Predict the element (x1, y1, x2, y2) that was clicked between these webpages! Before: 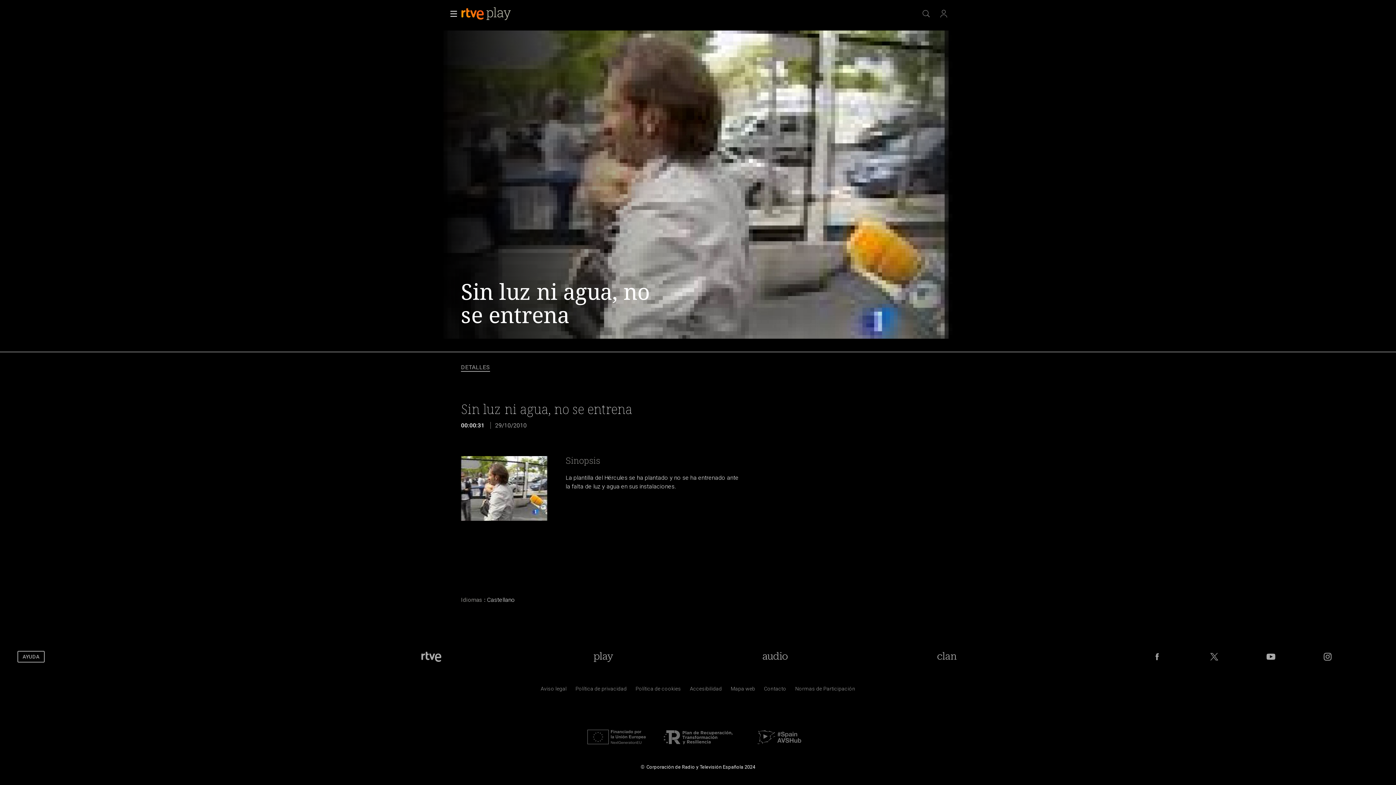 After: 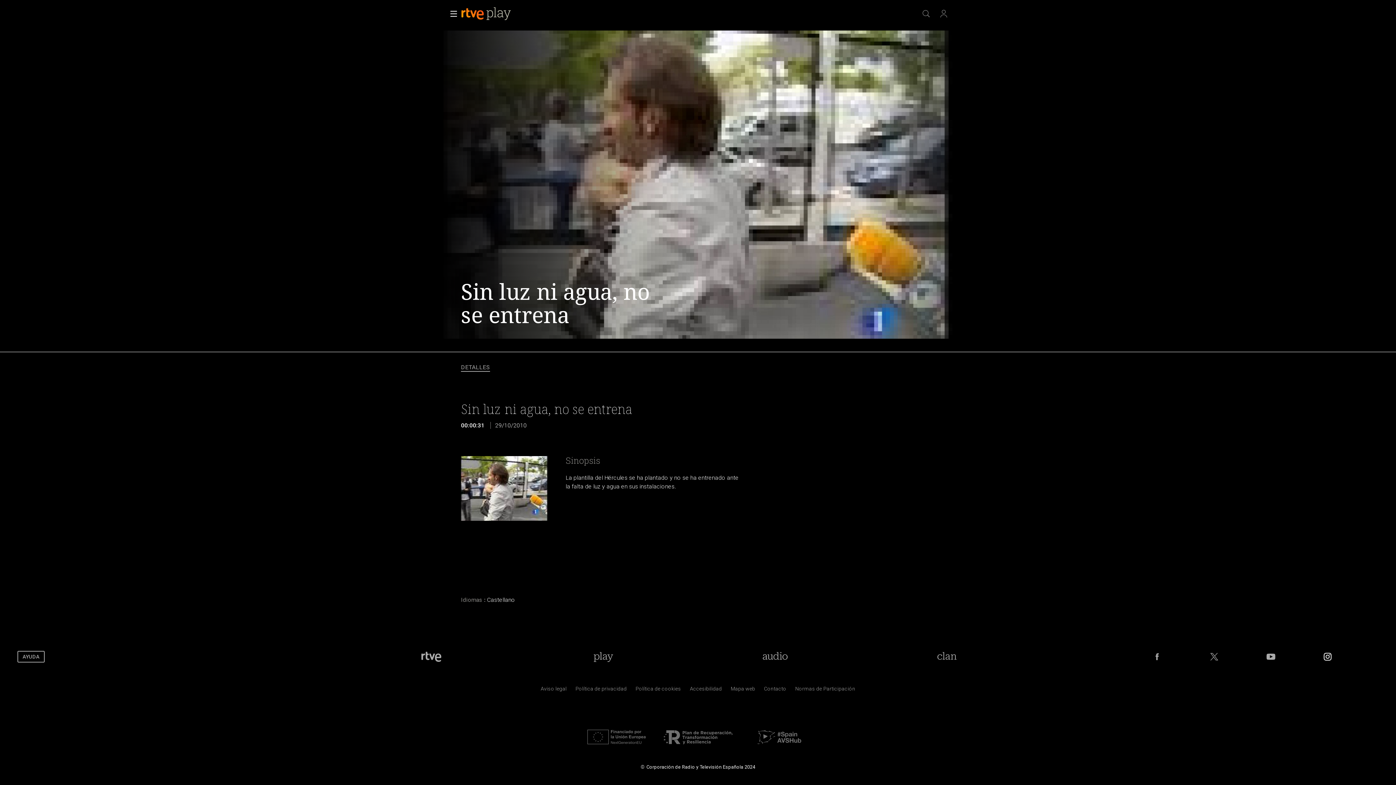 Action: bbox: (1322, 651, 1333, 662) label: RTVE en Instagram